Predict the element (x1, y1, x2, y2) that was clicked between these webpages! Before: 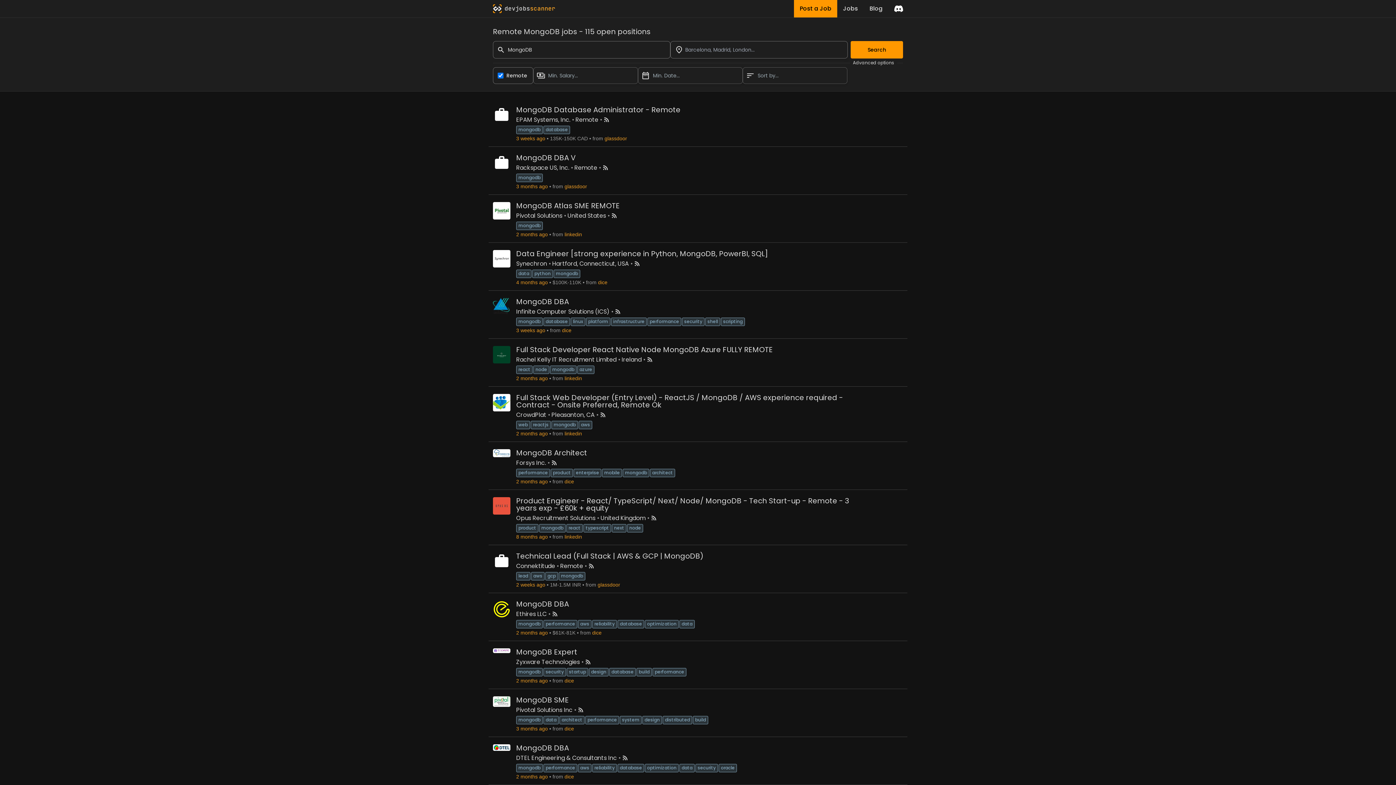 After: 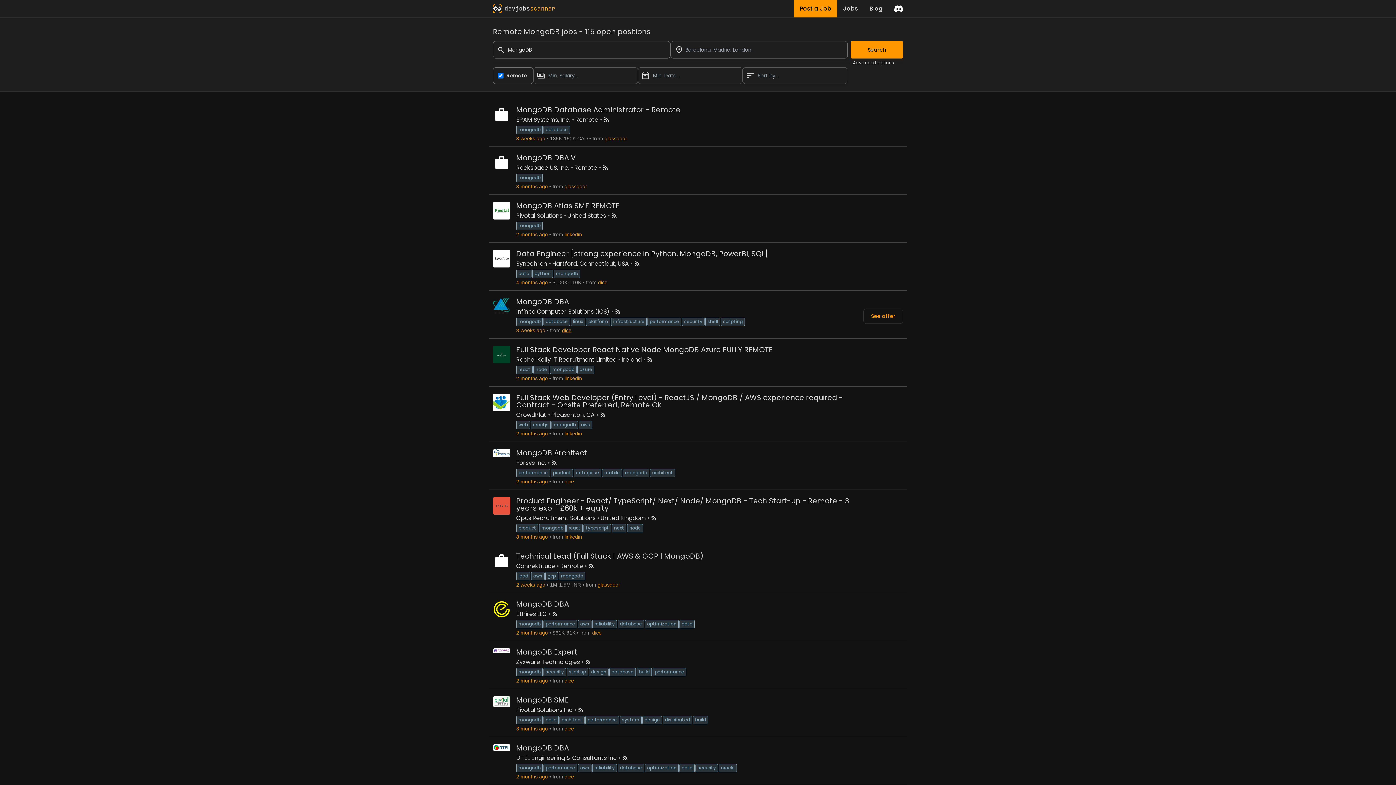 Action: label: dice bbox: (562, 327, 571, 333)